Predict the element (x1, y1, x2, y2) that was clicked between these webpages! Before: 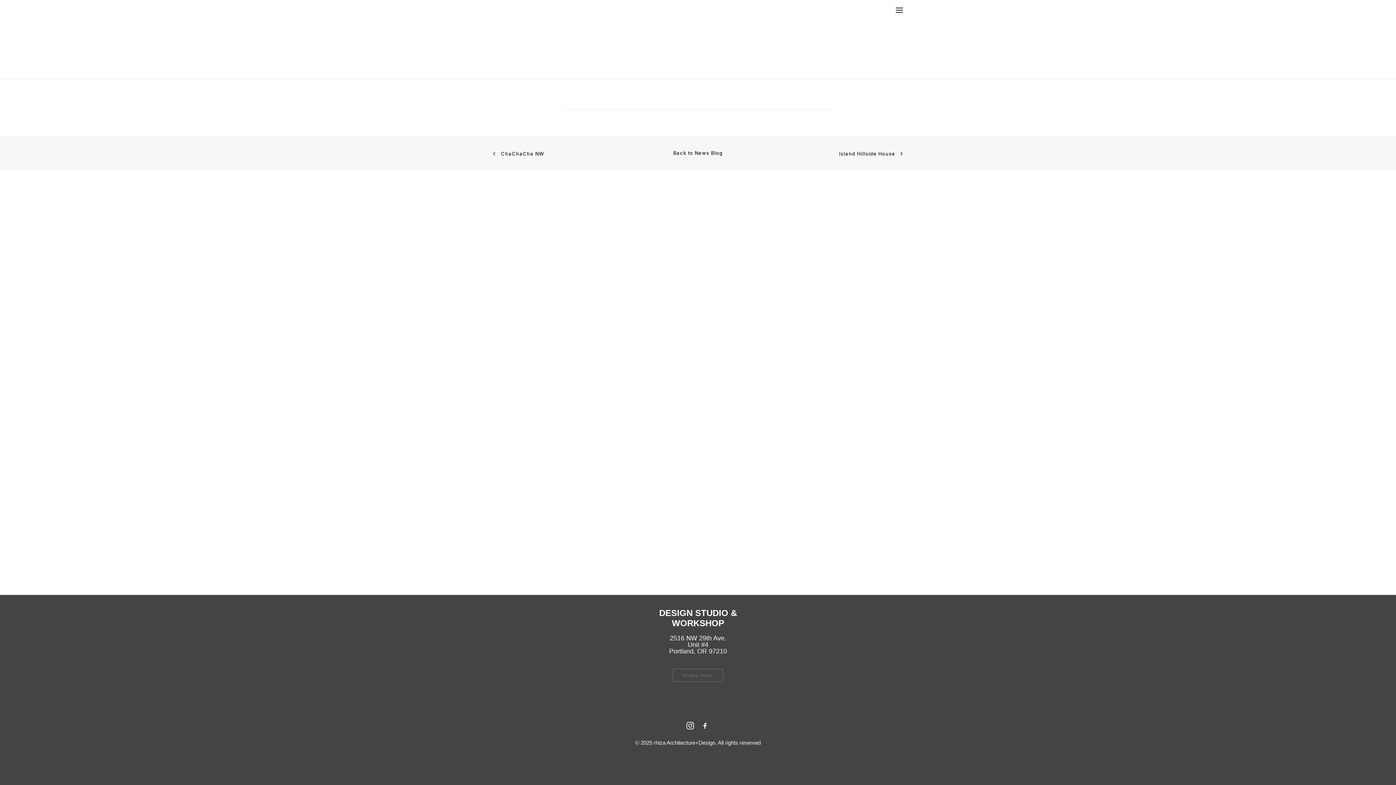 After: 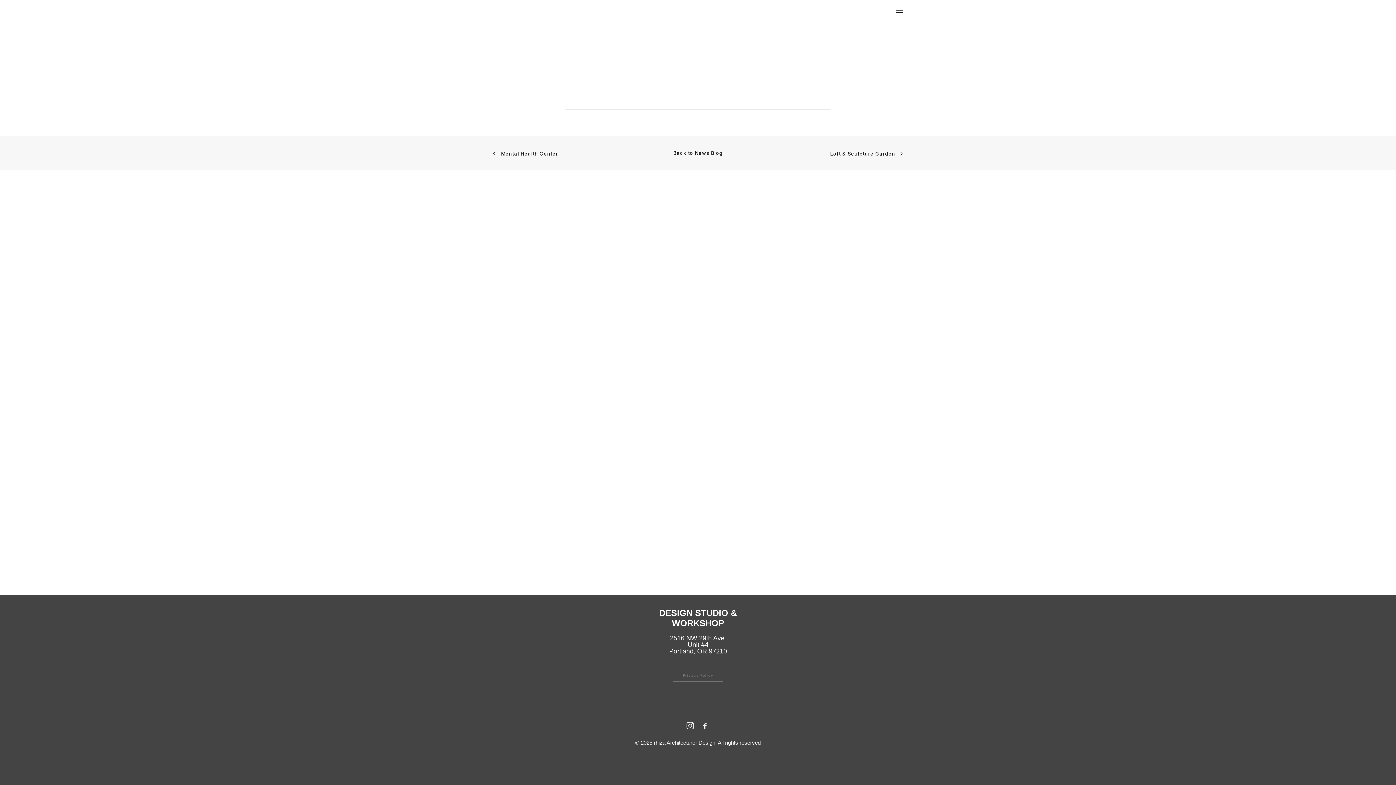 Action: bbox: (839, 149, 903, 156) label: Island Hillside House